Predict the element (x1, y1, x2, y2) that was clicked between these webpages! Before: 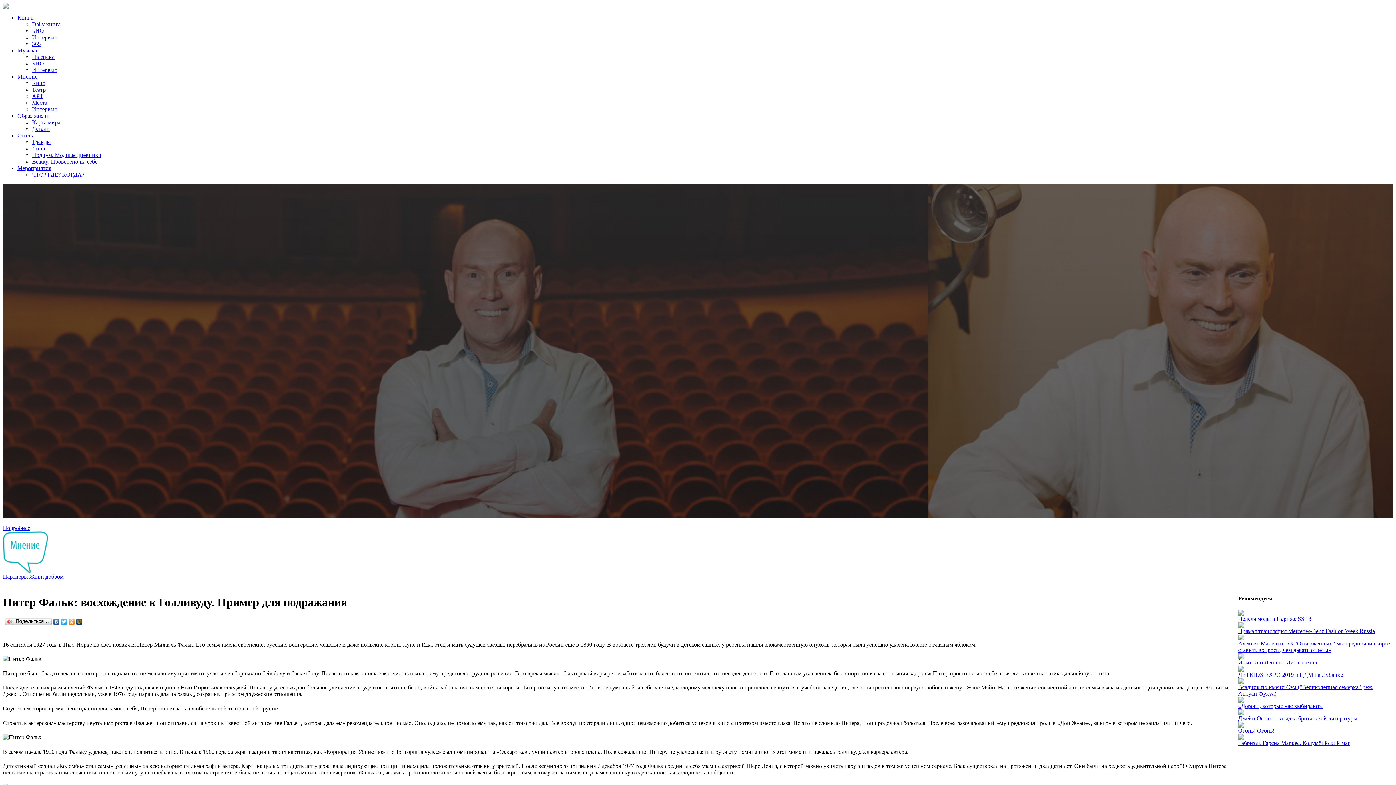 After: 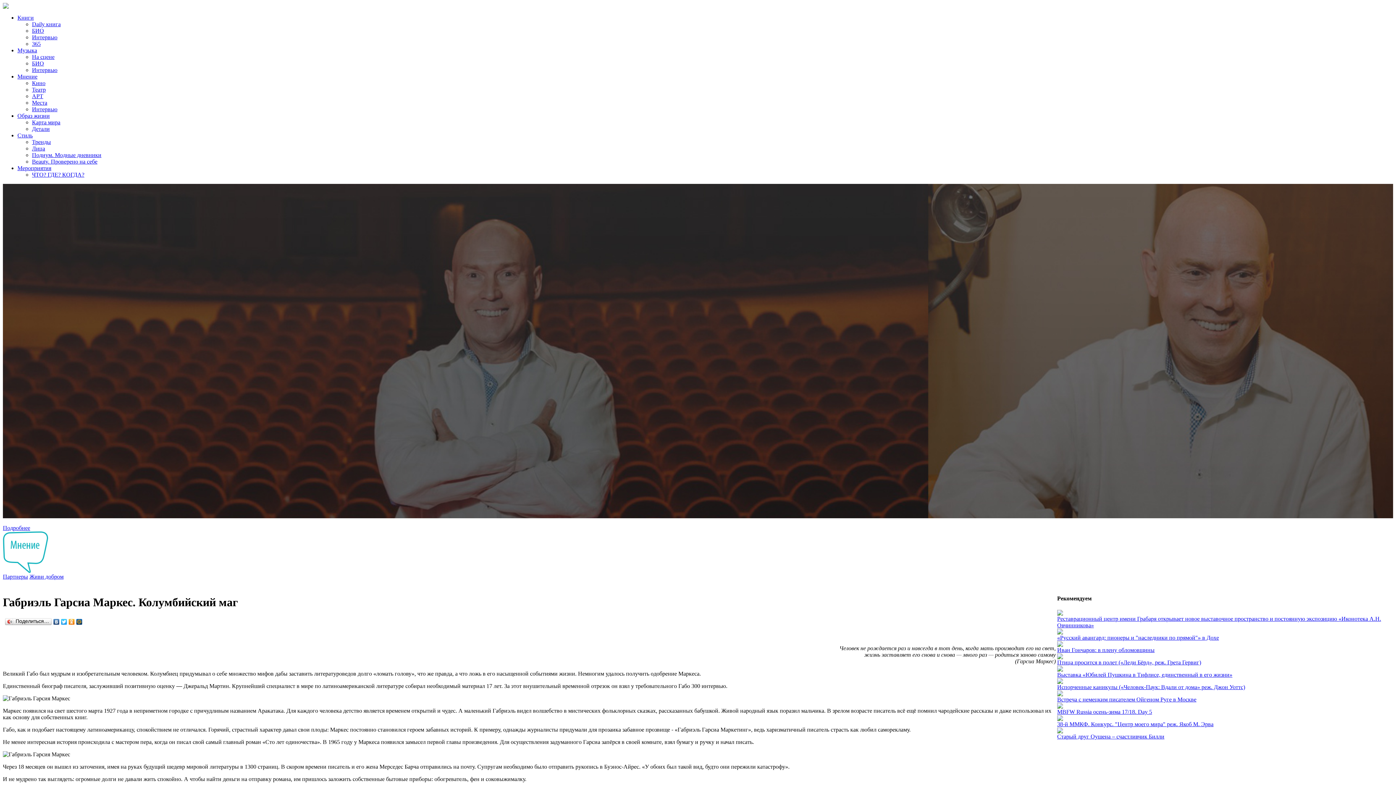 Action: bbox: (1238, 740, 1350, 746) label: Габриэль Гарсиа Маркес. Колумбийский маг